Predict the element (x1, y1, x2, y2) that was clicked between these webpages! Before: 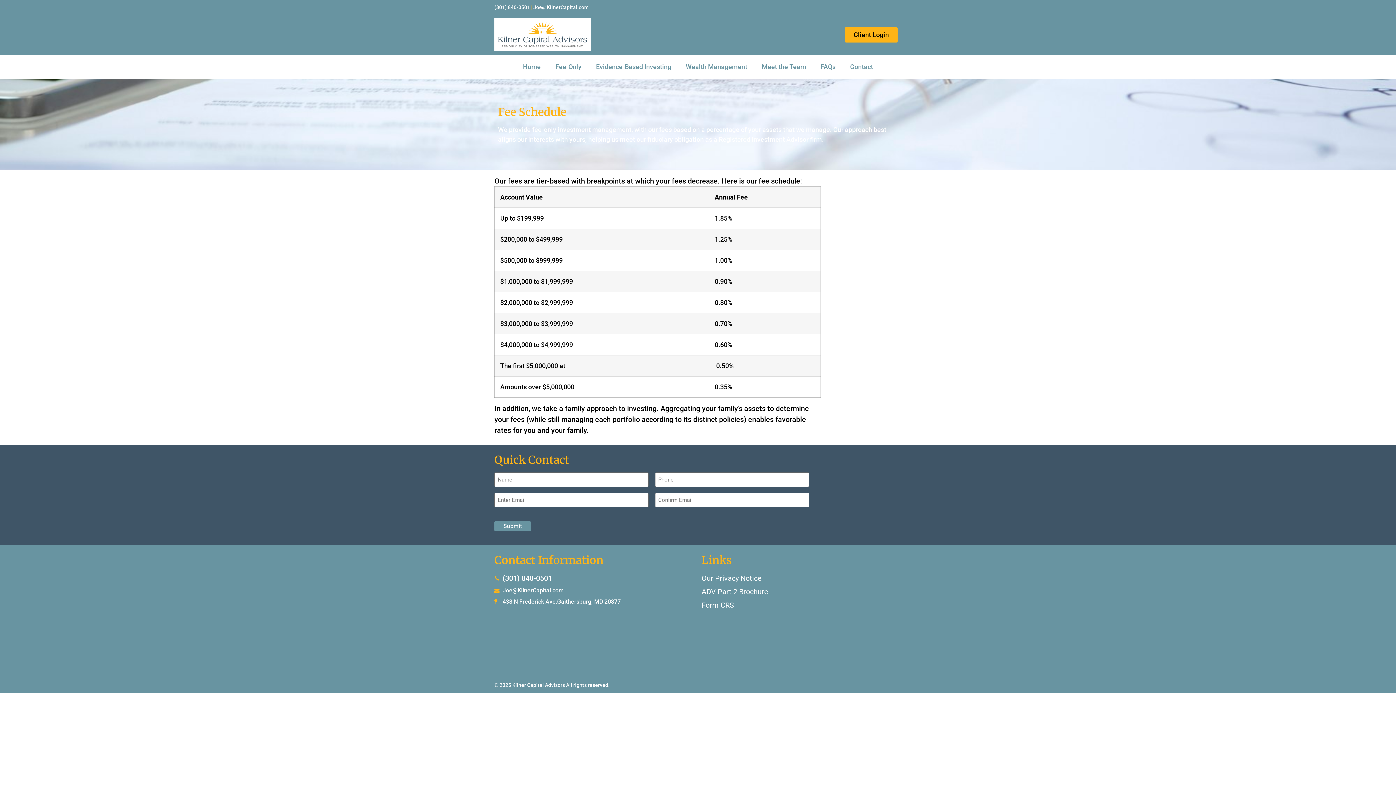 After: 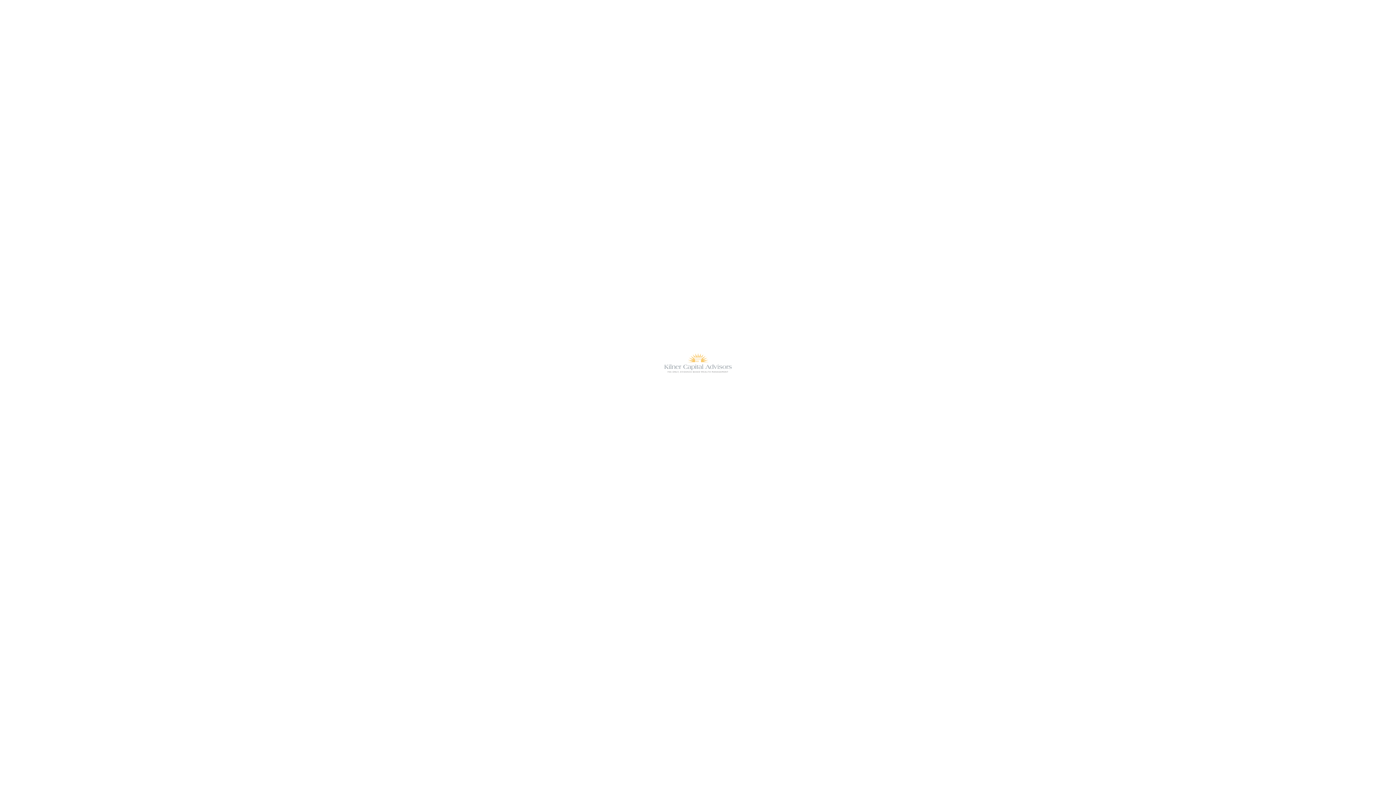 Action: label: Client Login bbox: (845, 27, 897, 42)